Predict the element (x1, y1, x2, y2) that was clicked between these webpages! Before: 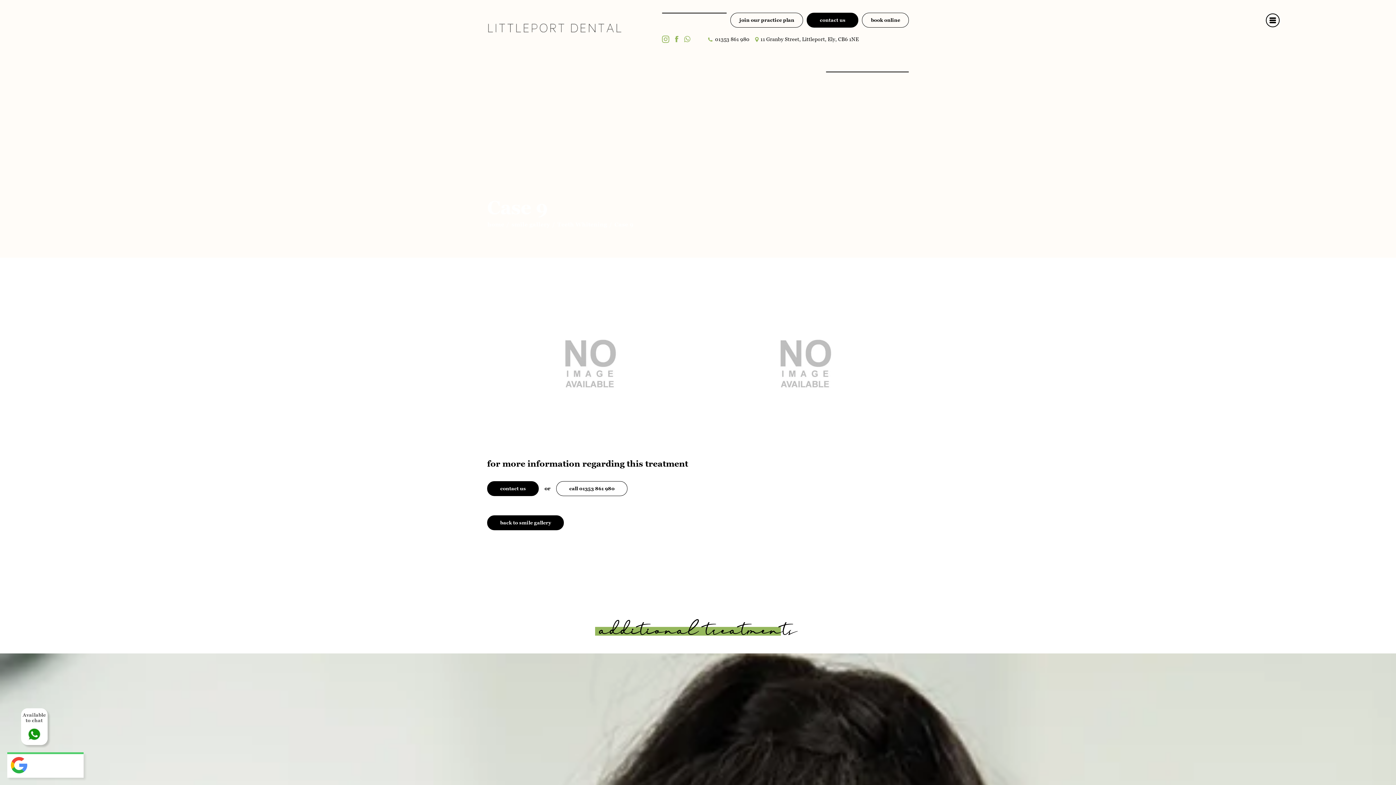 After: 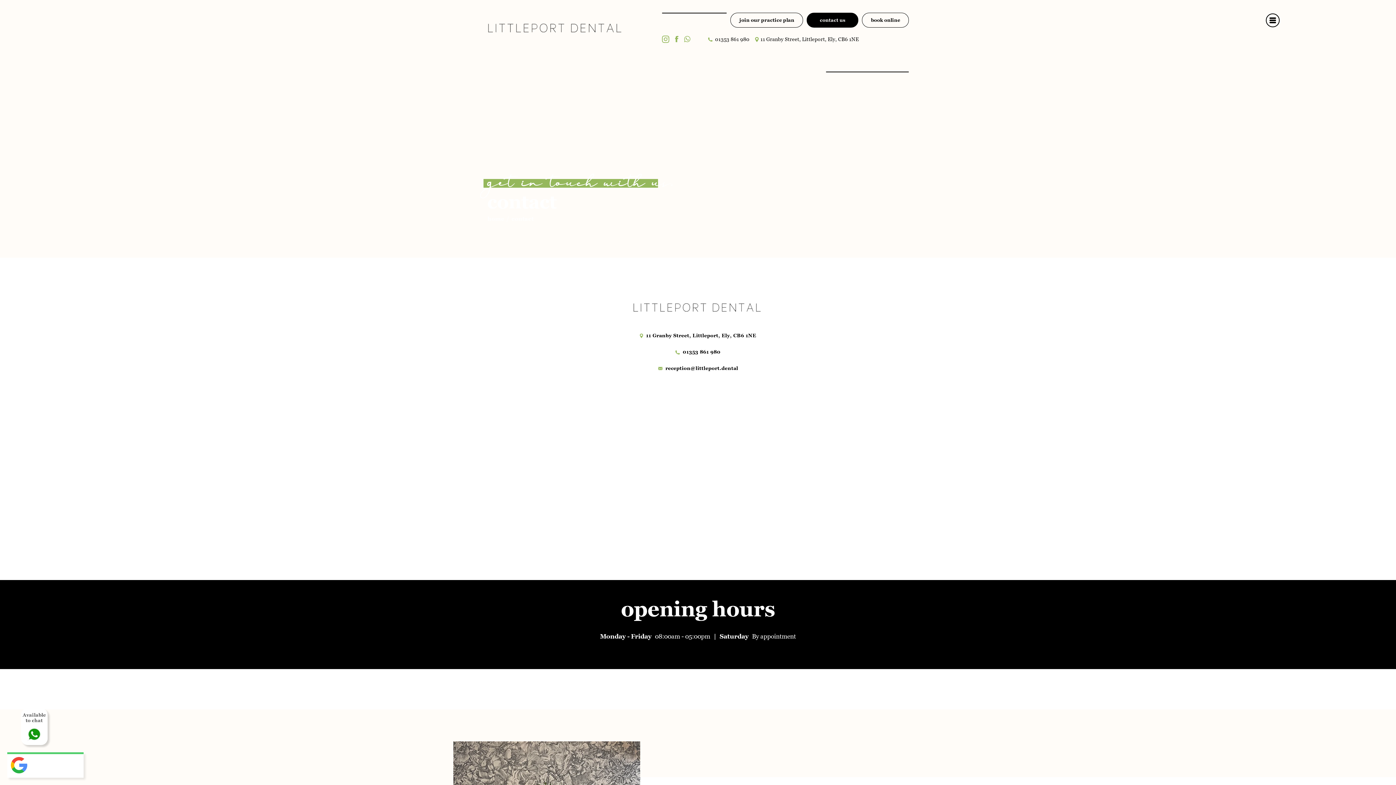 Action: bbox: (806, 12, 858, 27) label: contact us